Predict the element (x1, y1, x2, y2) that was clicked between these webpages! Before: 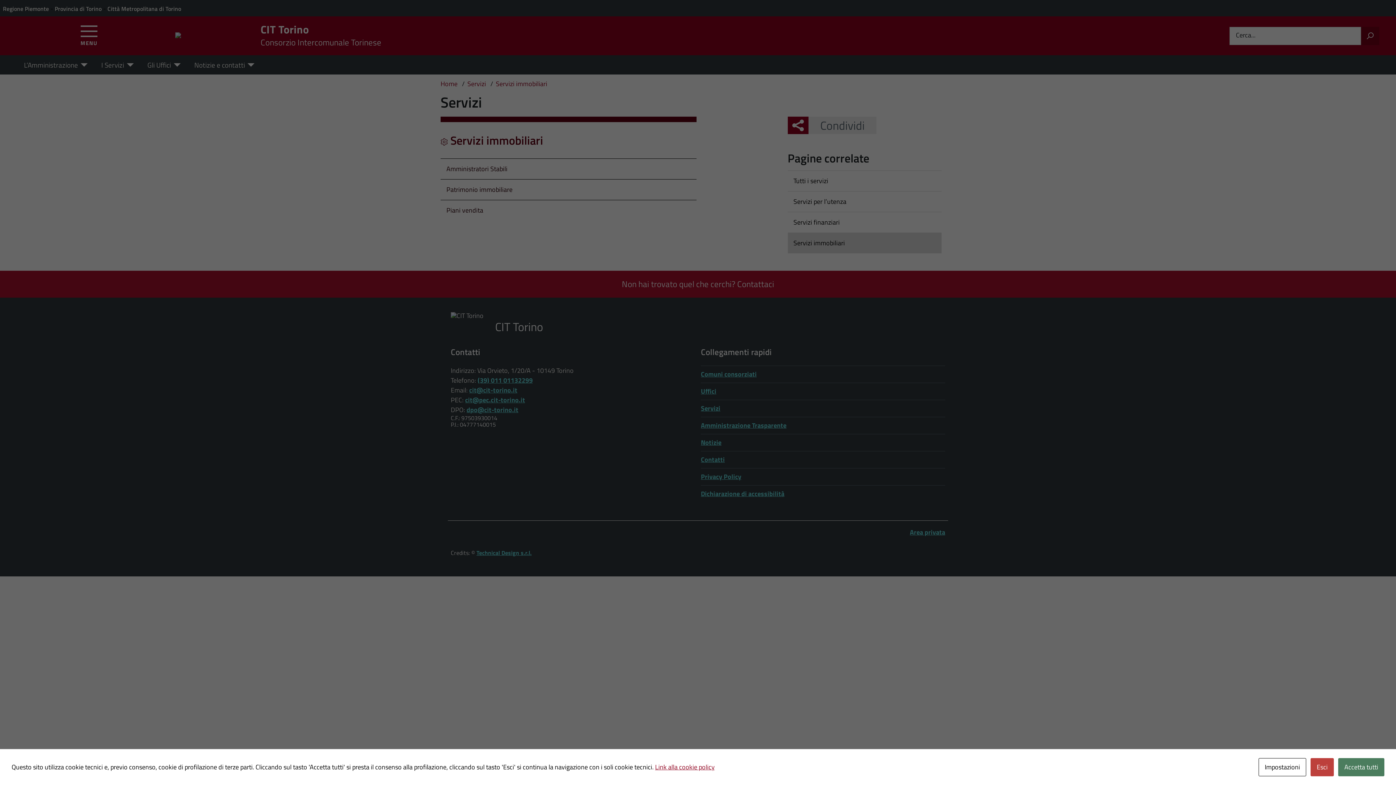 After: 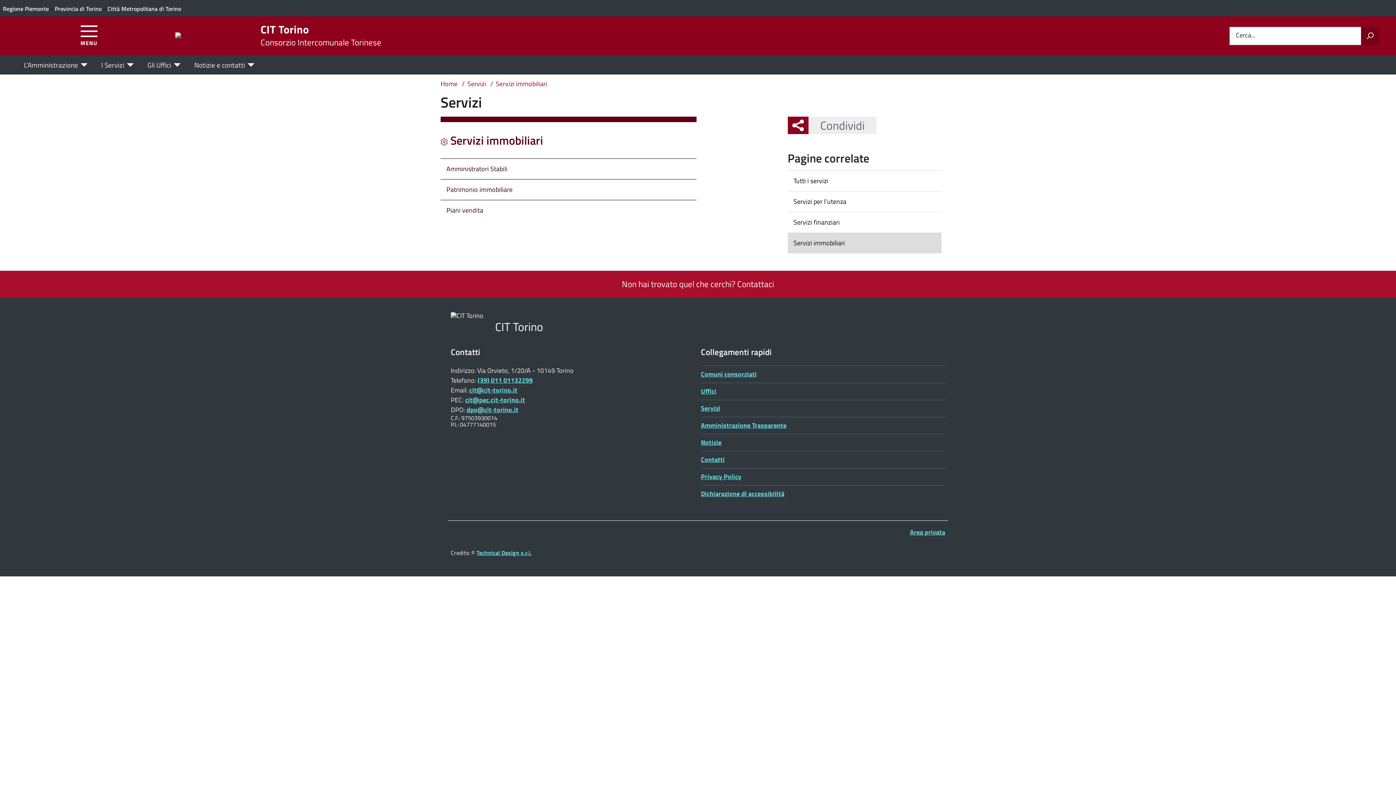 Action: bbox: (1338, 758, 1384, 776) label: Accetta tutti